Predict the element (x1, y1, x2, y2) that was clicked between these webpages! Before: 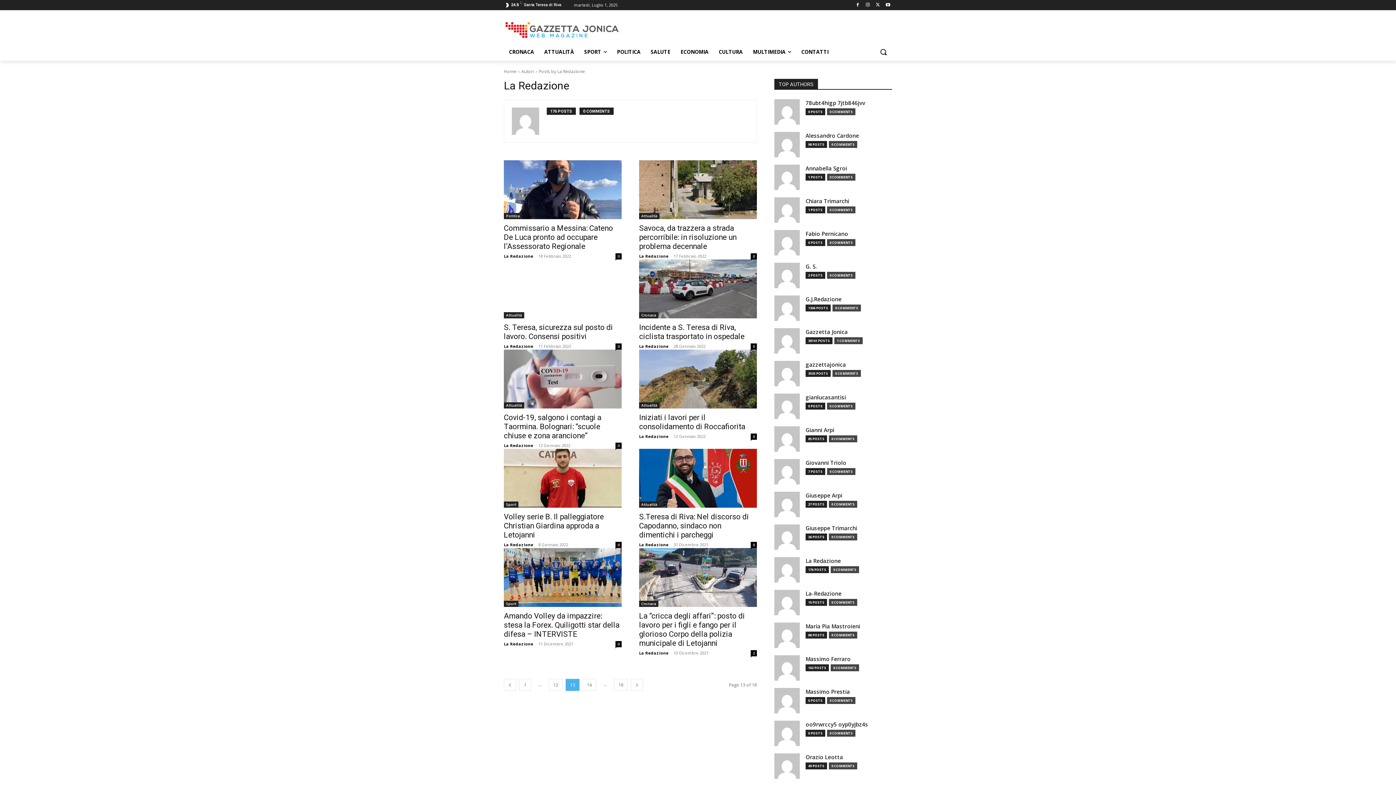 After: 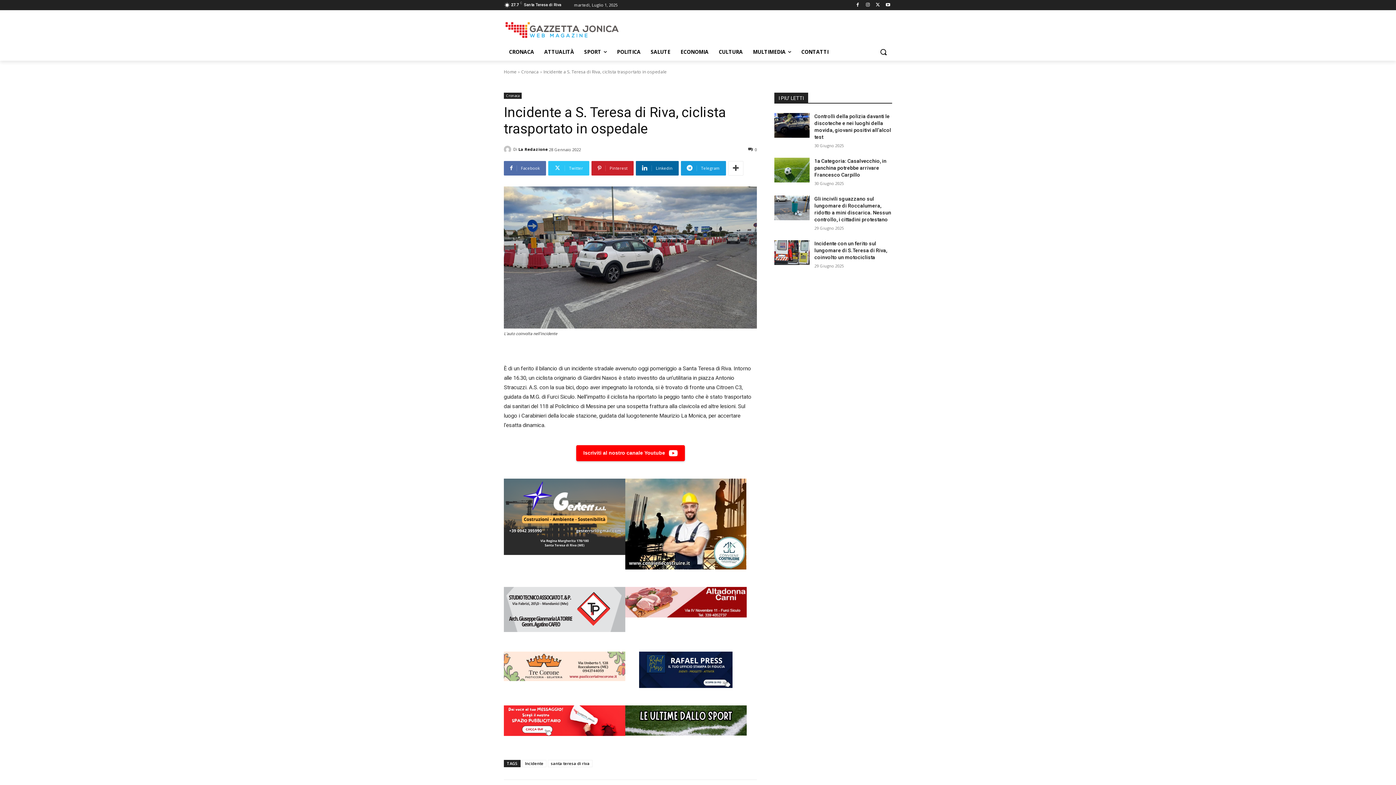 Action: label: 0 bbox: (750, 343, 757, 349)